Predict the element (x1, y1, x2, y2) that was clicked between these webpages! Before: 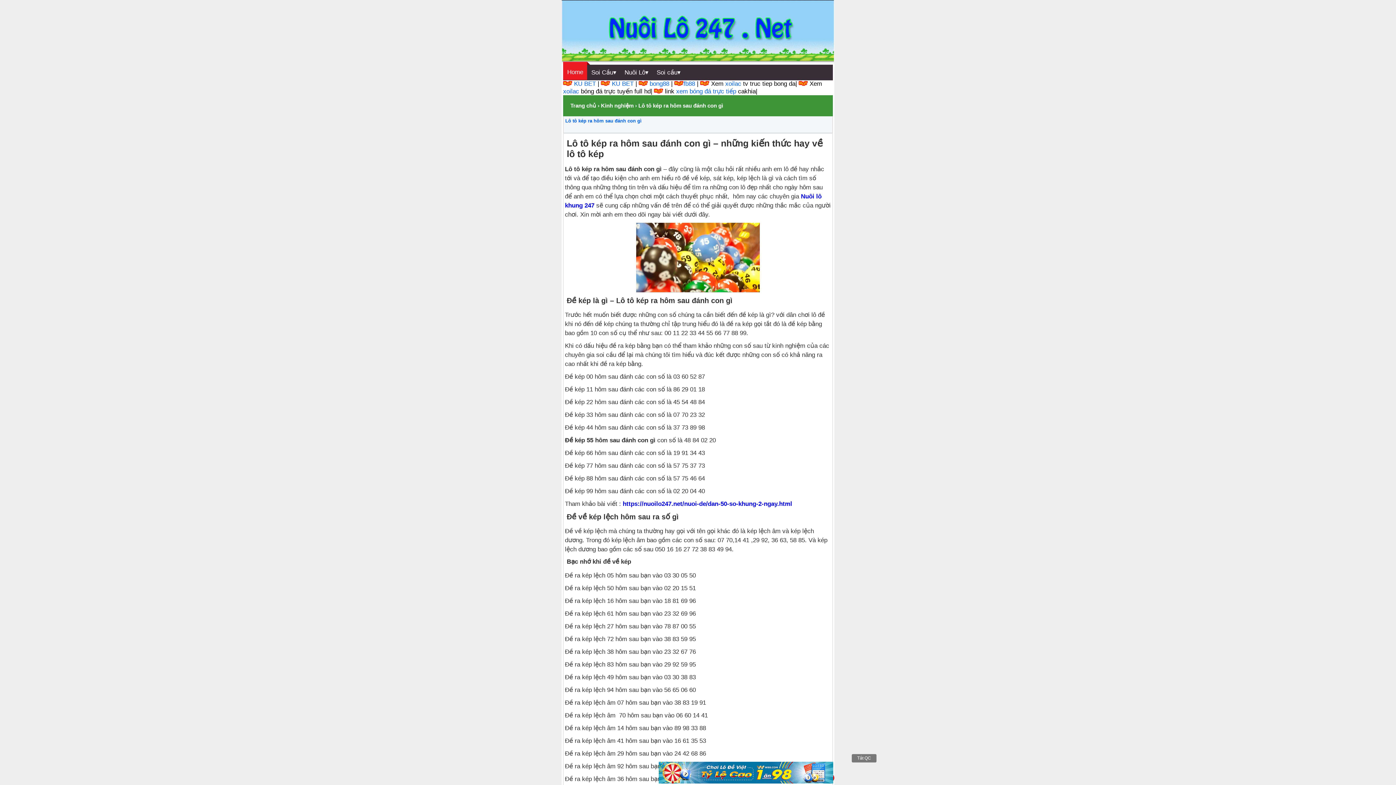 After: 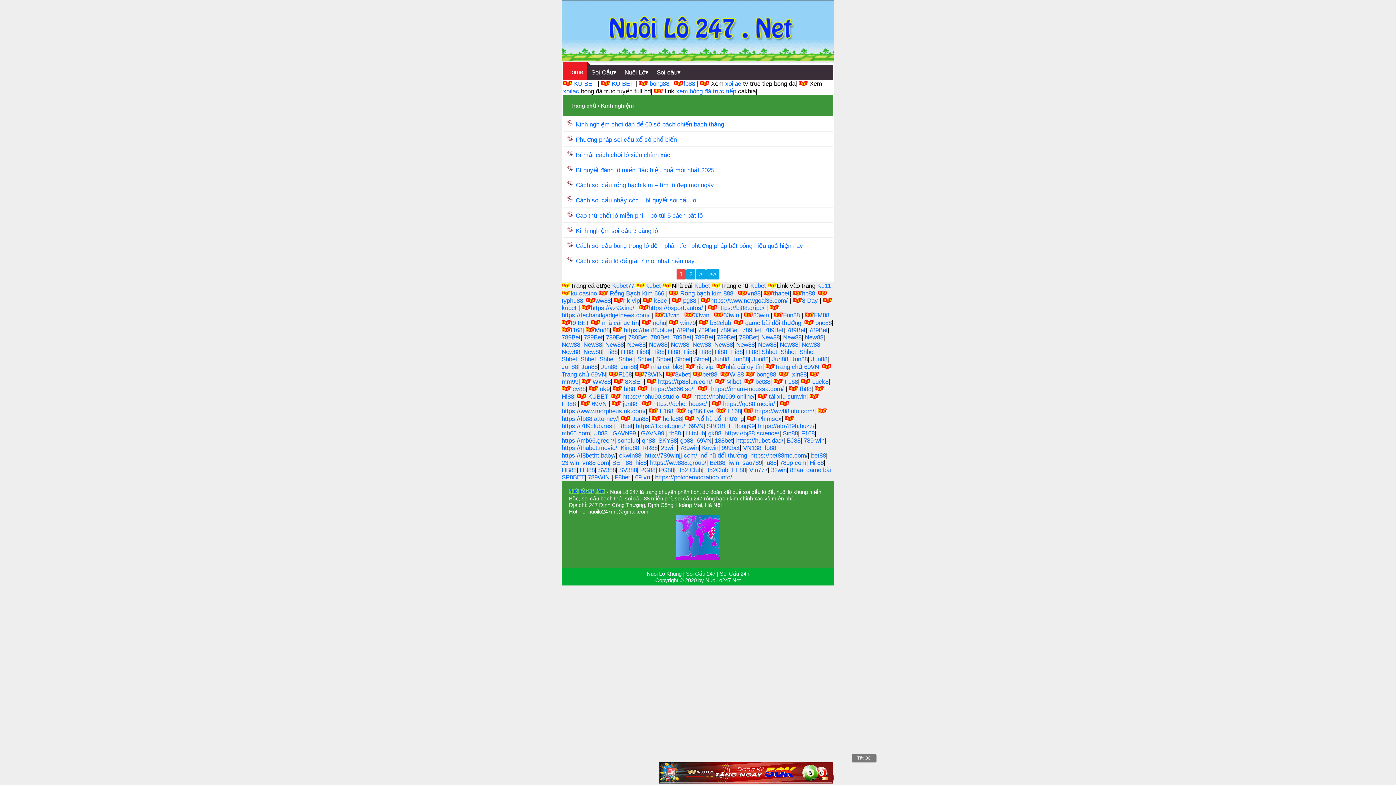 Action: label: Kinh nghiệm bbox: (601, 102, 633, 108)